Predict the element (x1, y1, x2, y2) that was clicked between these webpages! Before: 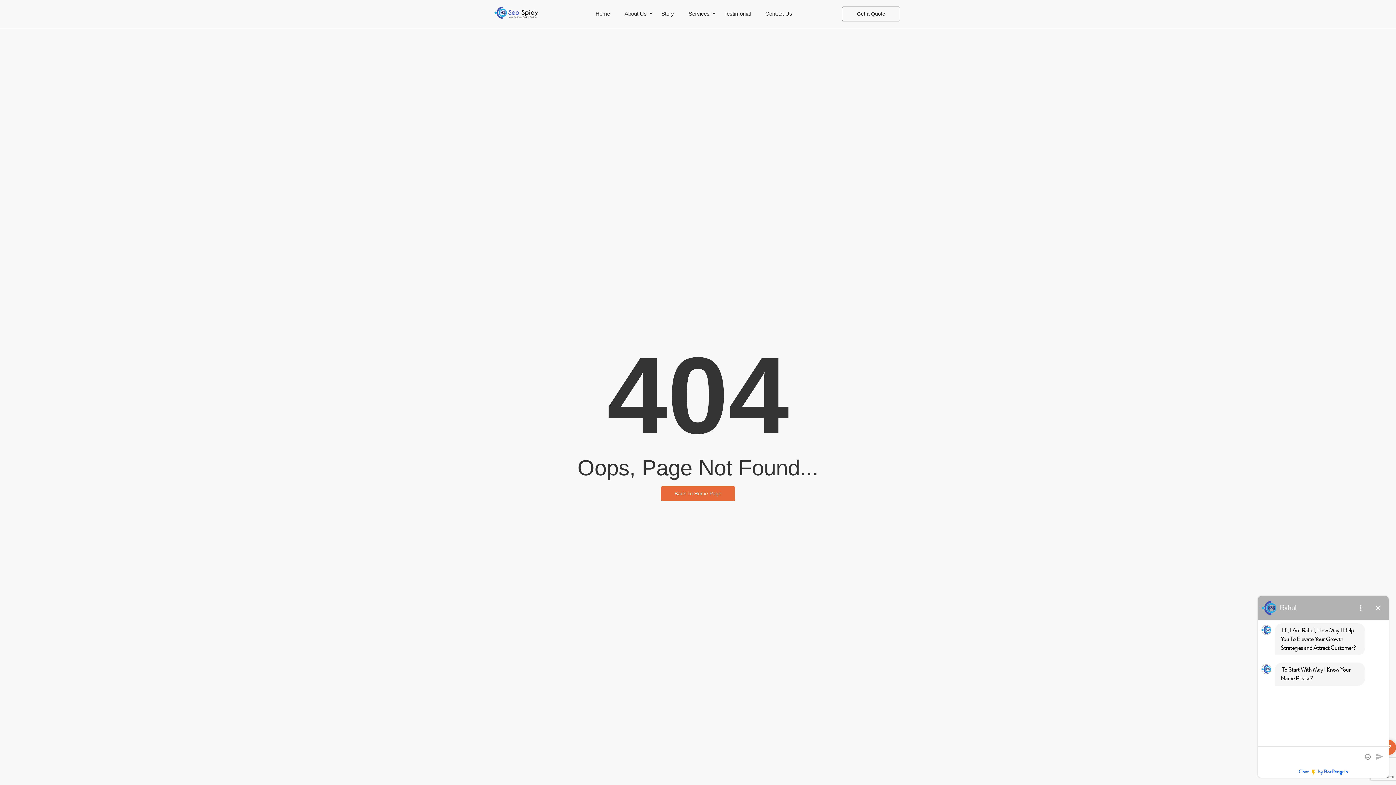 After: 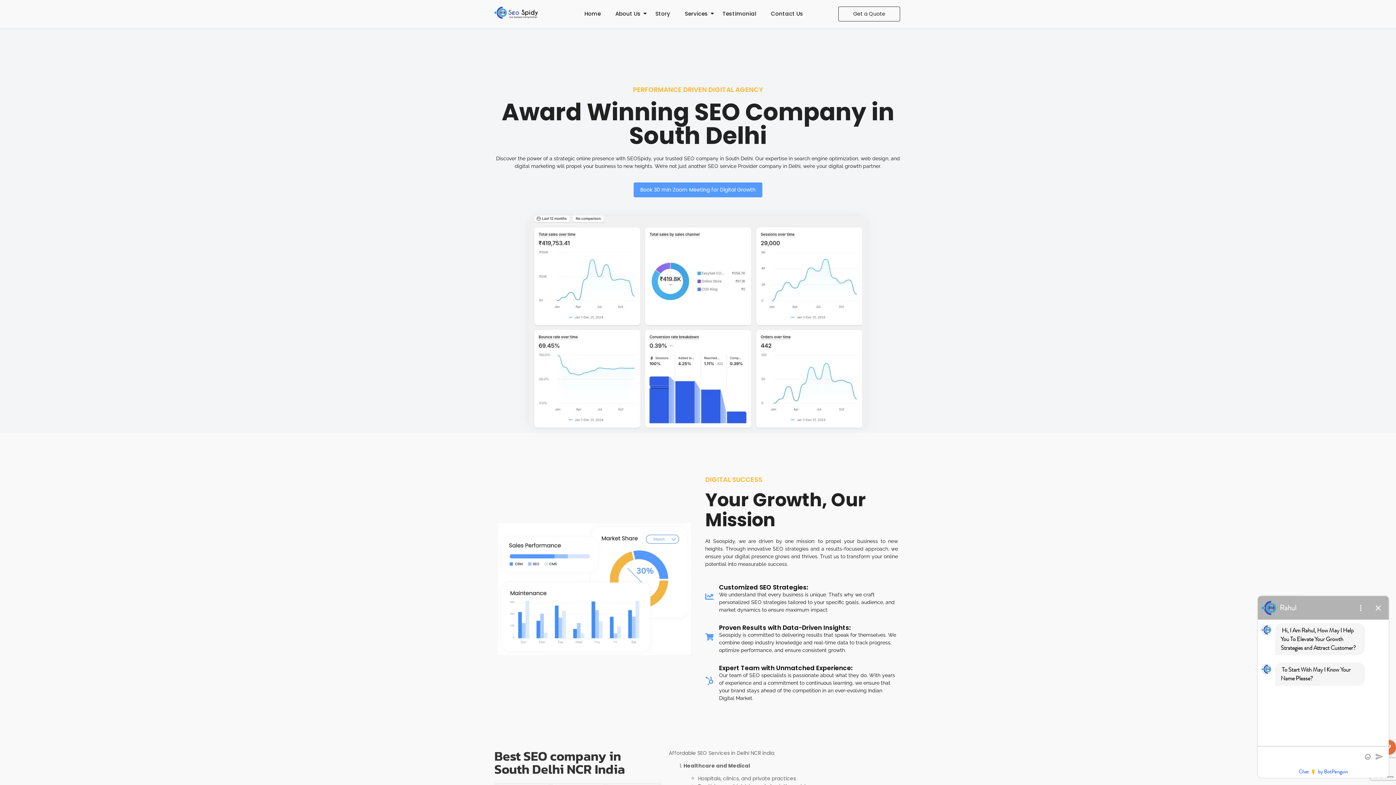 Action: label: Home bbox: (595, 3, 610, 24)